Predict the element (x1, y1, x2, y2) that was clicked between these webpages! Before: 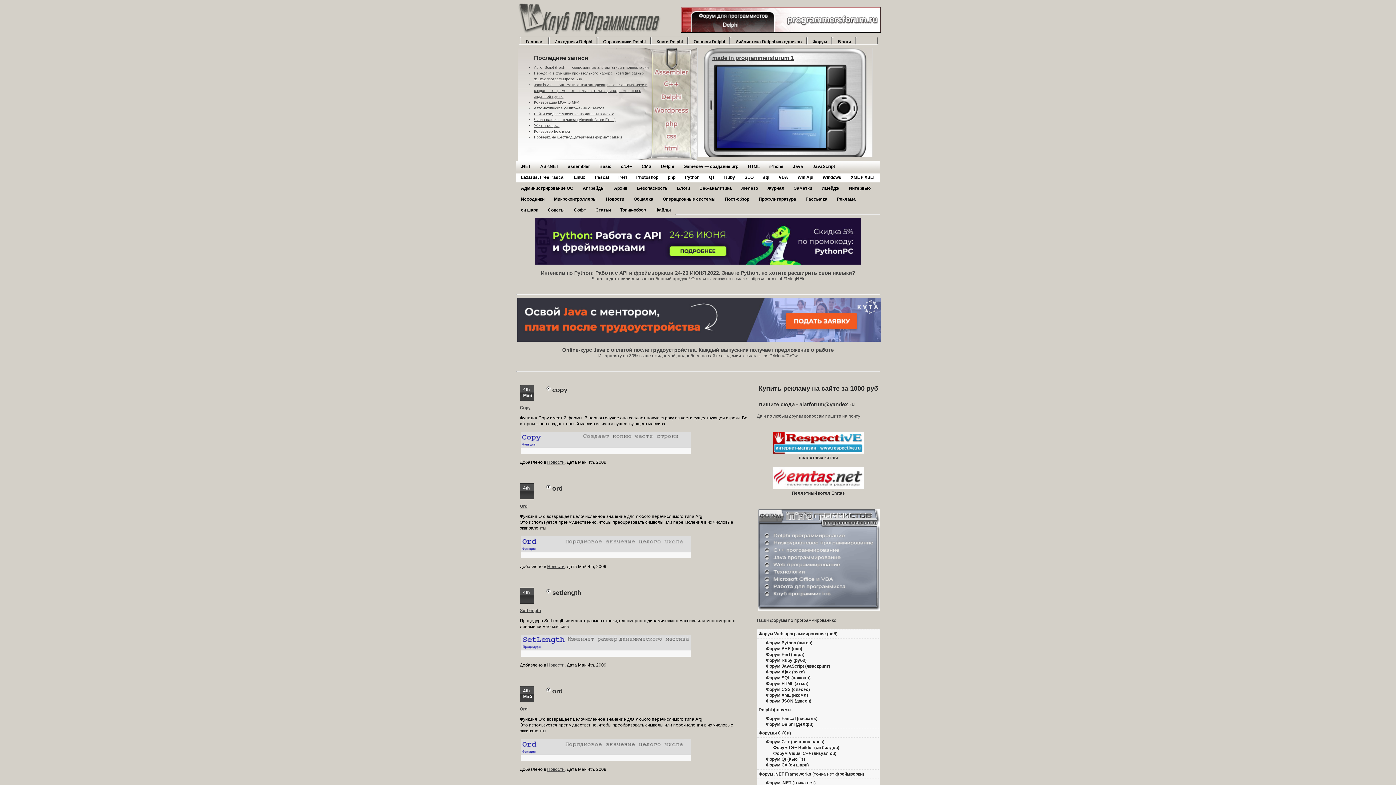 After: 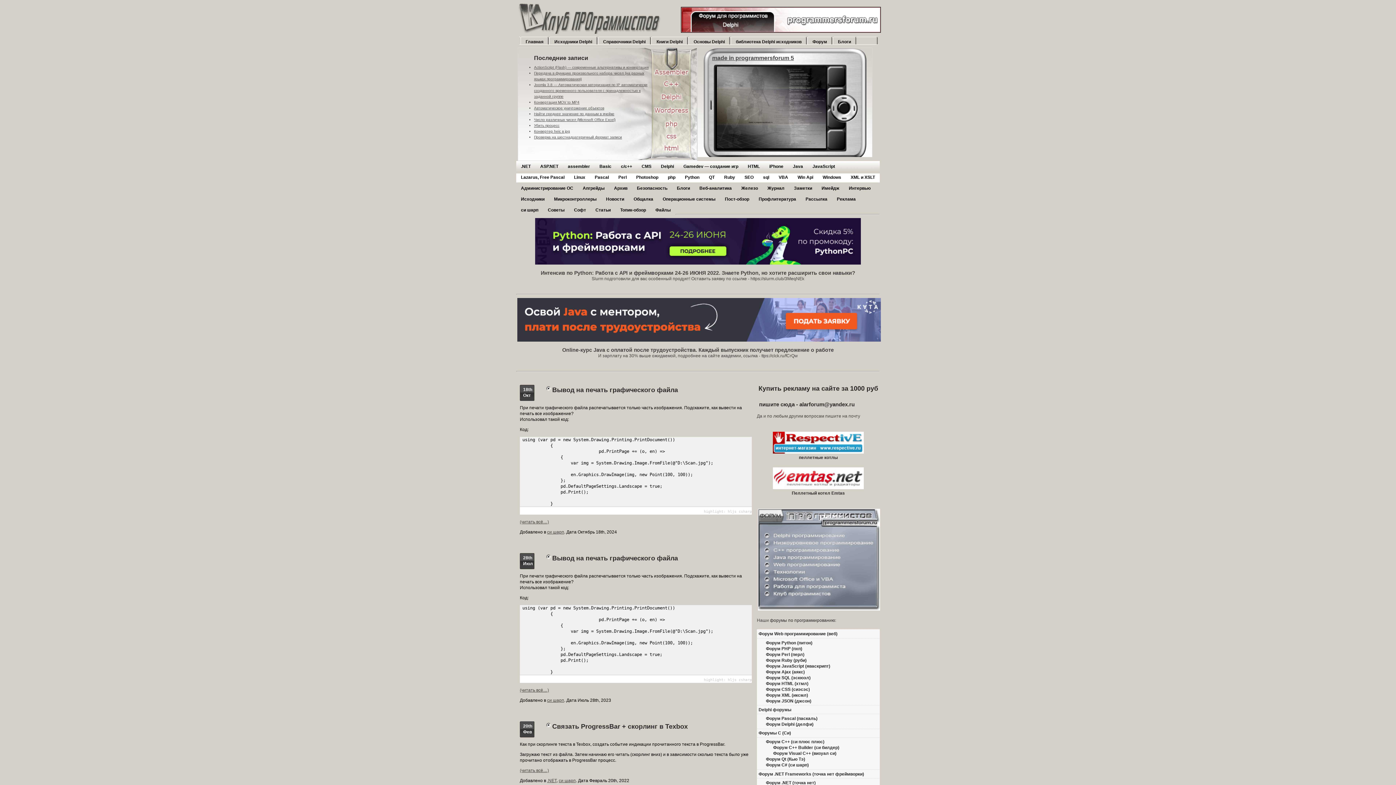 Action: label: си шарп bbox: (516, 204, 543, 215)